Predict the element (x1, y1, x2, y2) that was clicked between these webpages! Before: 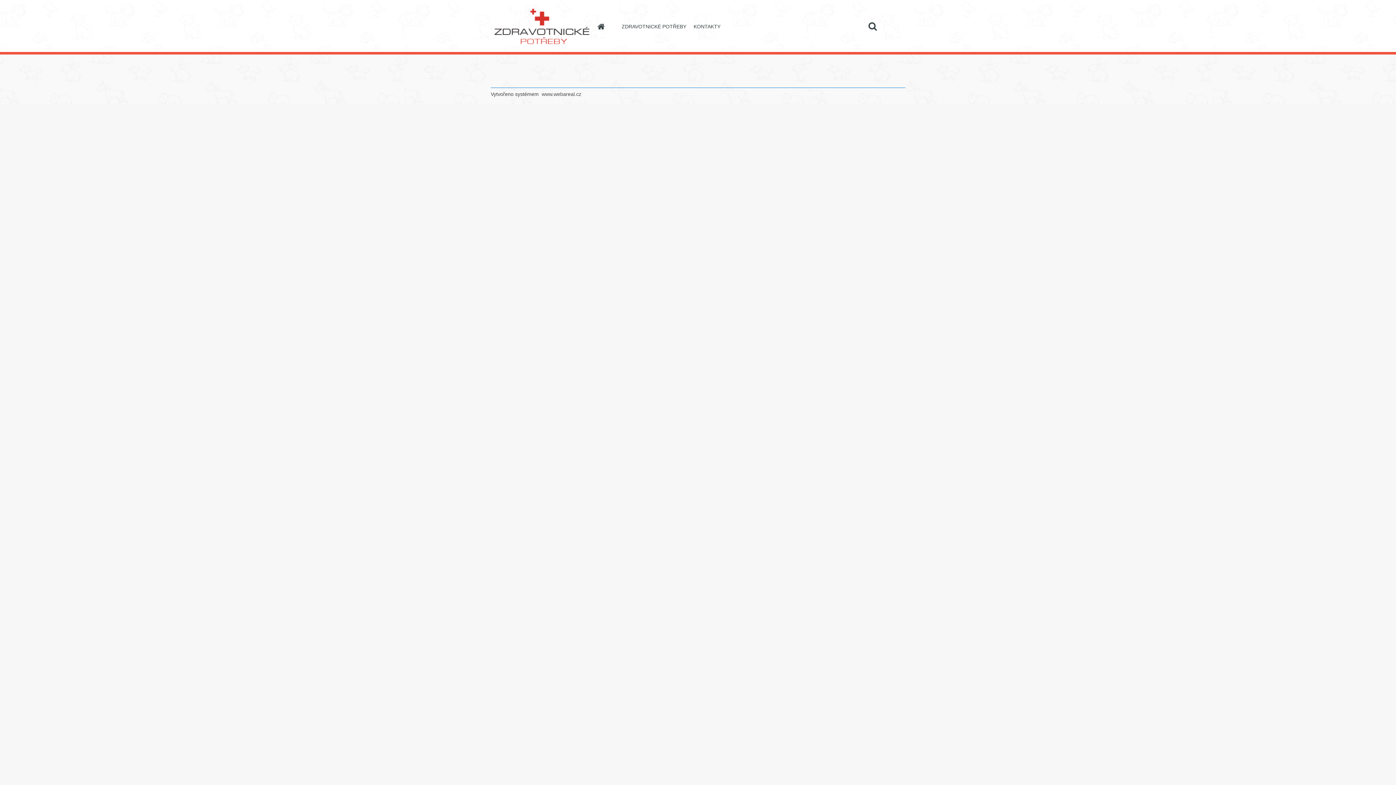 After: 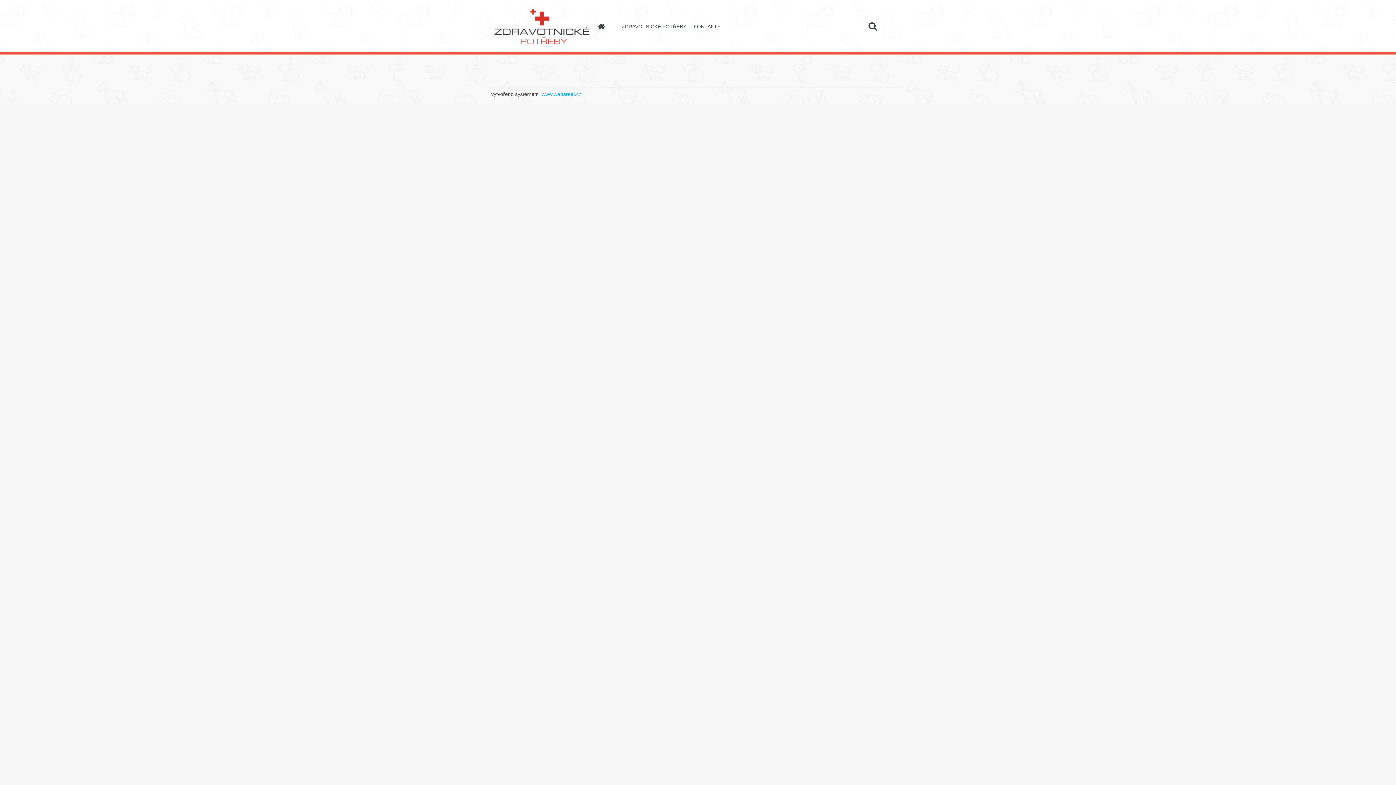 Action: label: www.webareal.cz bbox: (540, 91, 581, 97)